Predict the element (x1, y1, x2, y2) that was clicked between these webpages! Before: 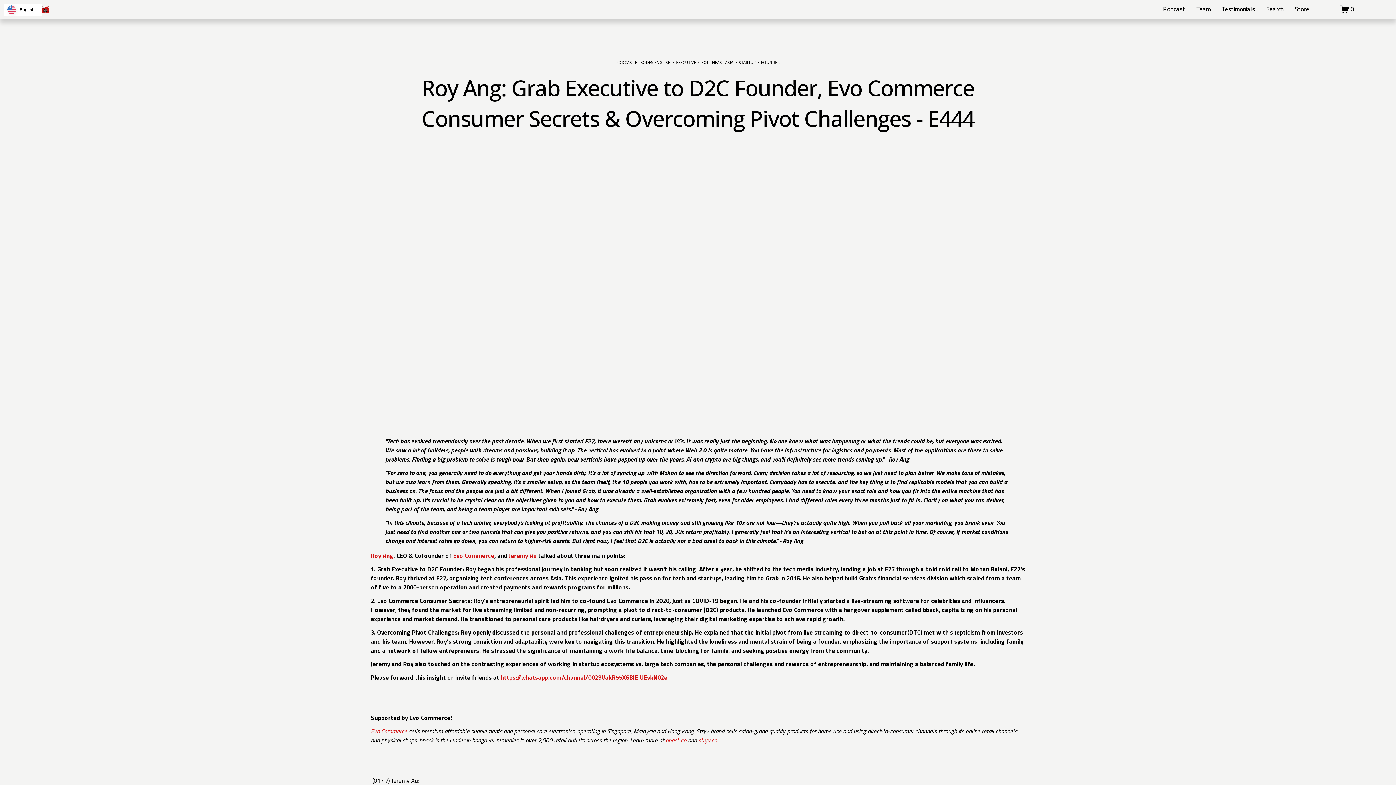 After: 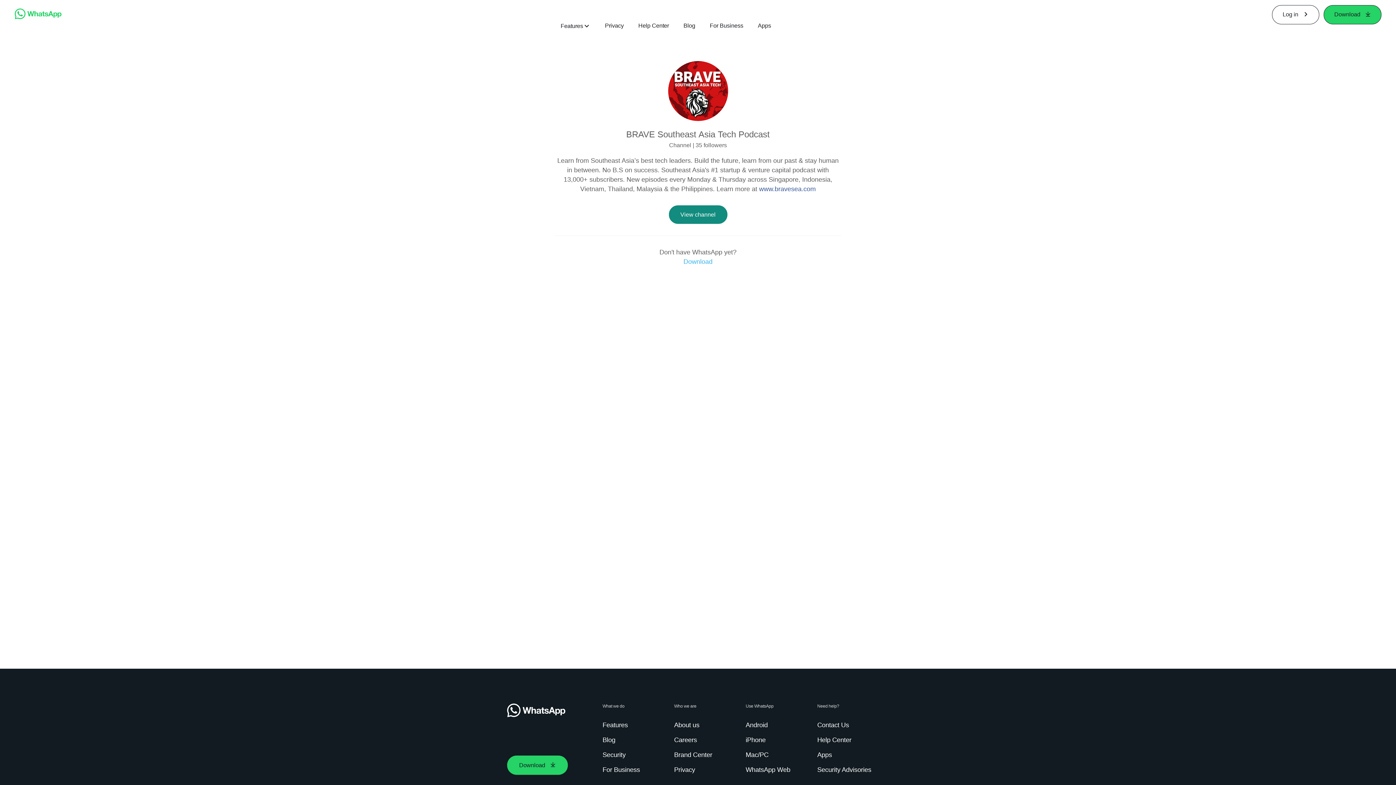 Action: label: https://whatsapp.com/channel/0029VakR55X6BIElUEvkN02e bbox: (500, 673, 667, 682)